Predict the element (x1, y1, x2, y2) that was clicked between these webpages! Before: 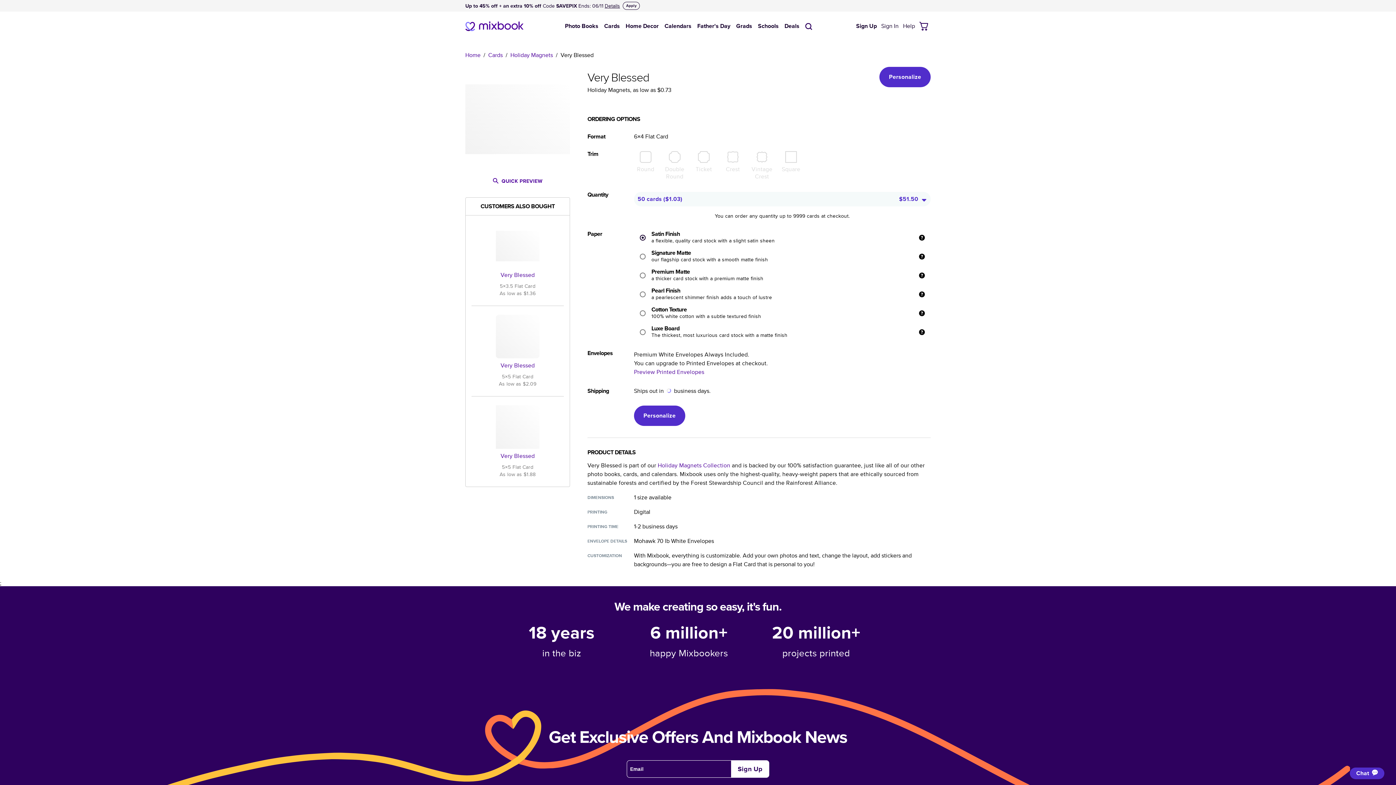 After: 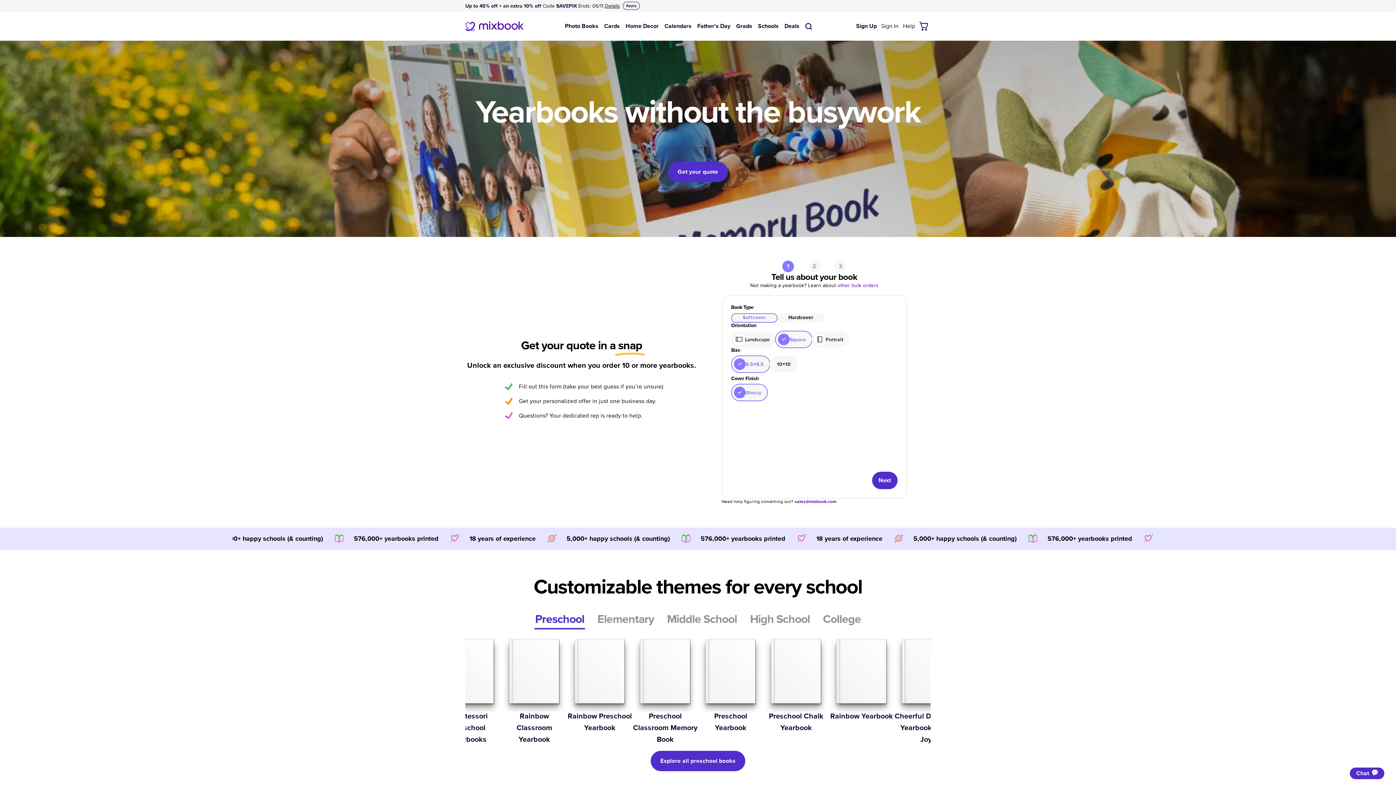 Action: label: Schools bbox: (758, 23, 778, 29)